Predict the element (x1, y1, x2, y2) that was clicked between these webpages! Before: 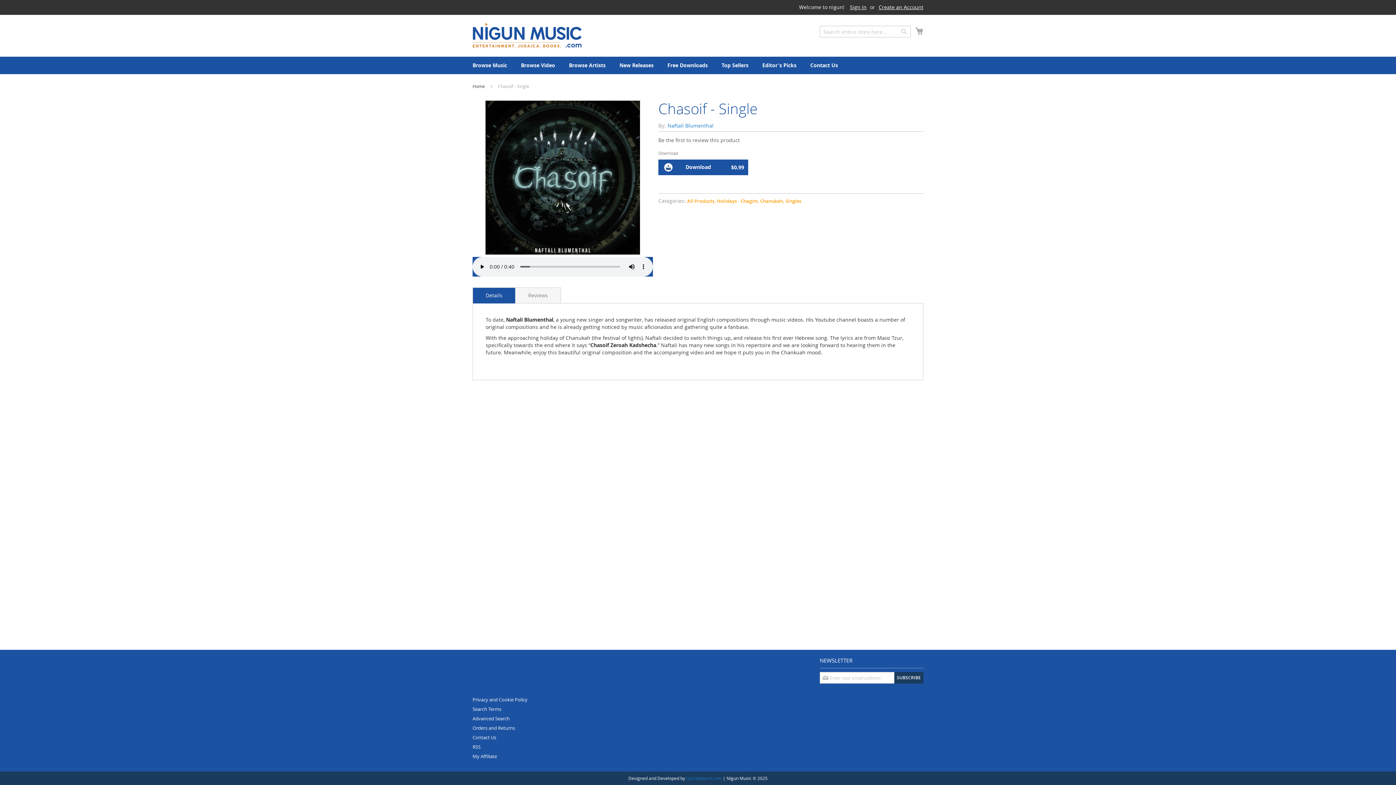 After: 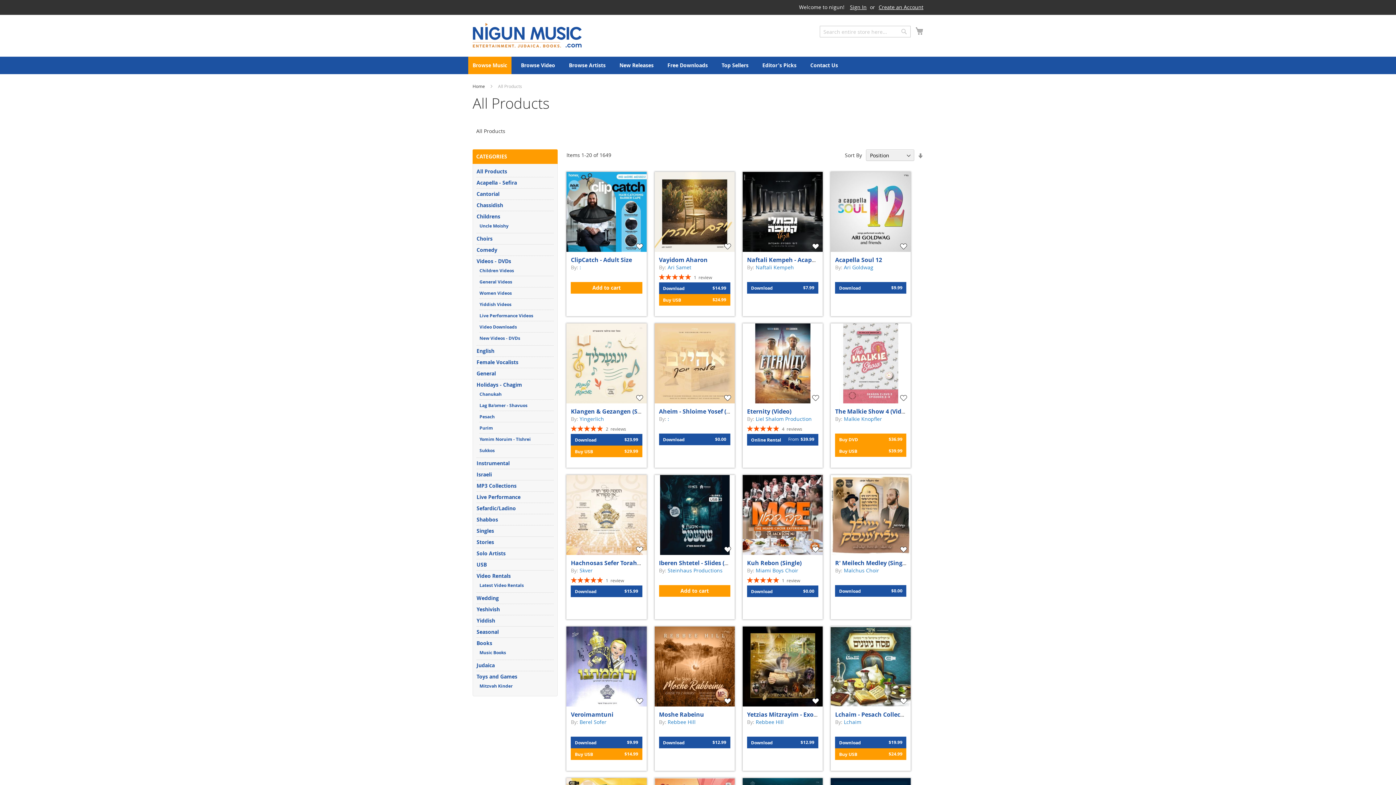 Action: bbox: (468, 56, 511, 74) label: Browse Music